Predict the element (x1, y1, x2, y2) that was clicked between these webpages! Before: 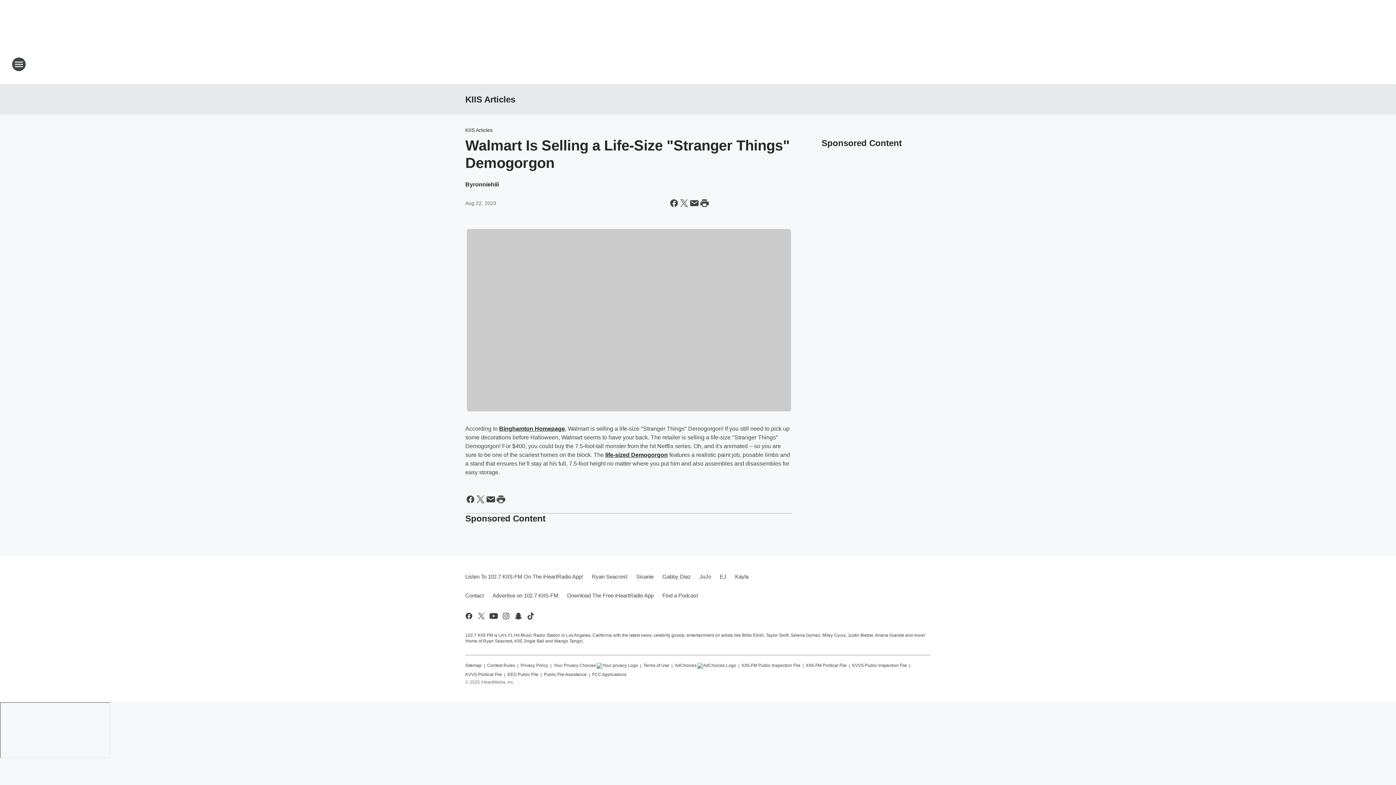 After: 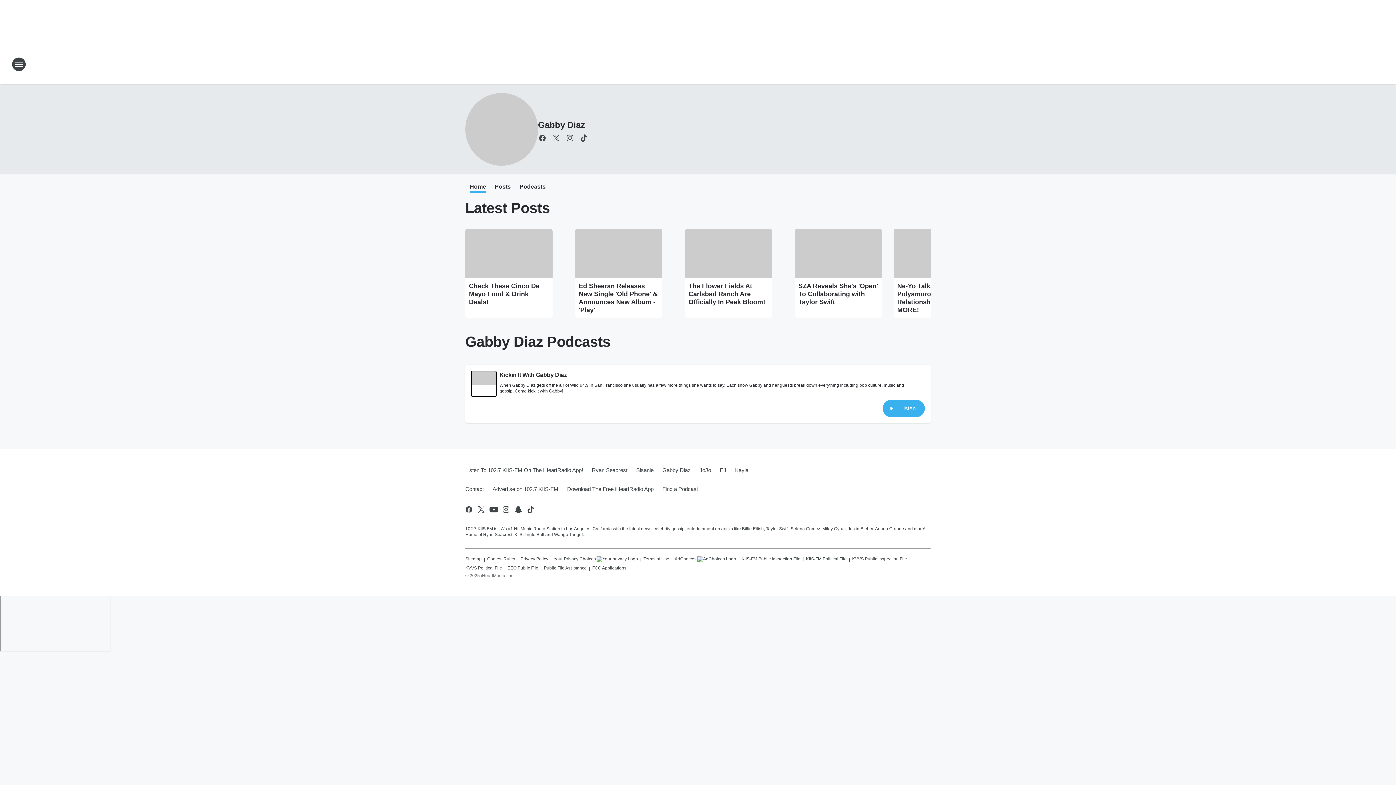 Action: bbox: (658, 567, 695, 586) label: Gabby Diaz